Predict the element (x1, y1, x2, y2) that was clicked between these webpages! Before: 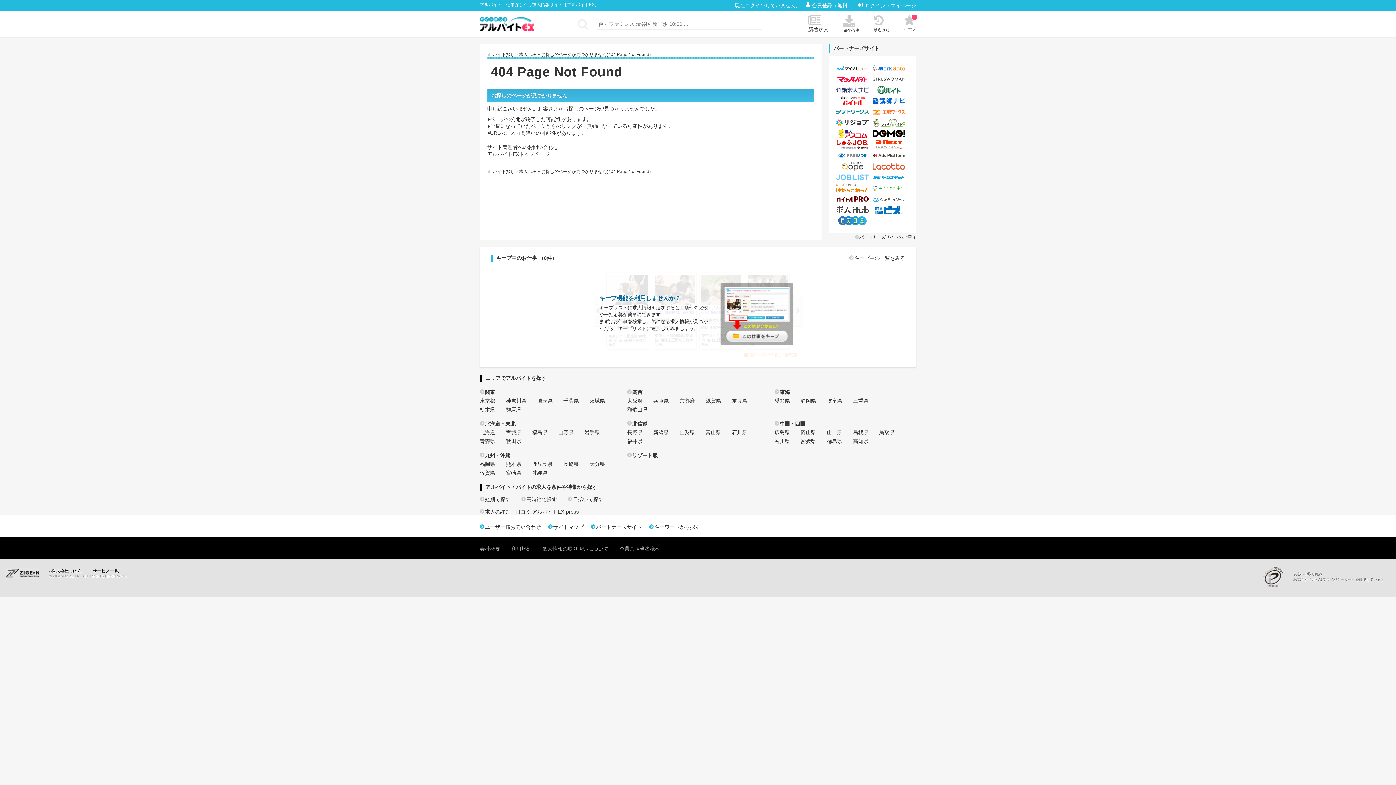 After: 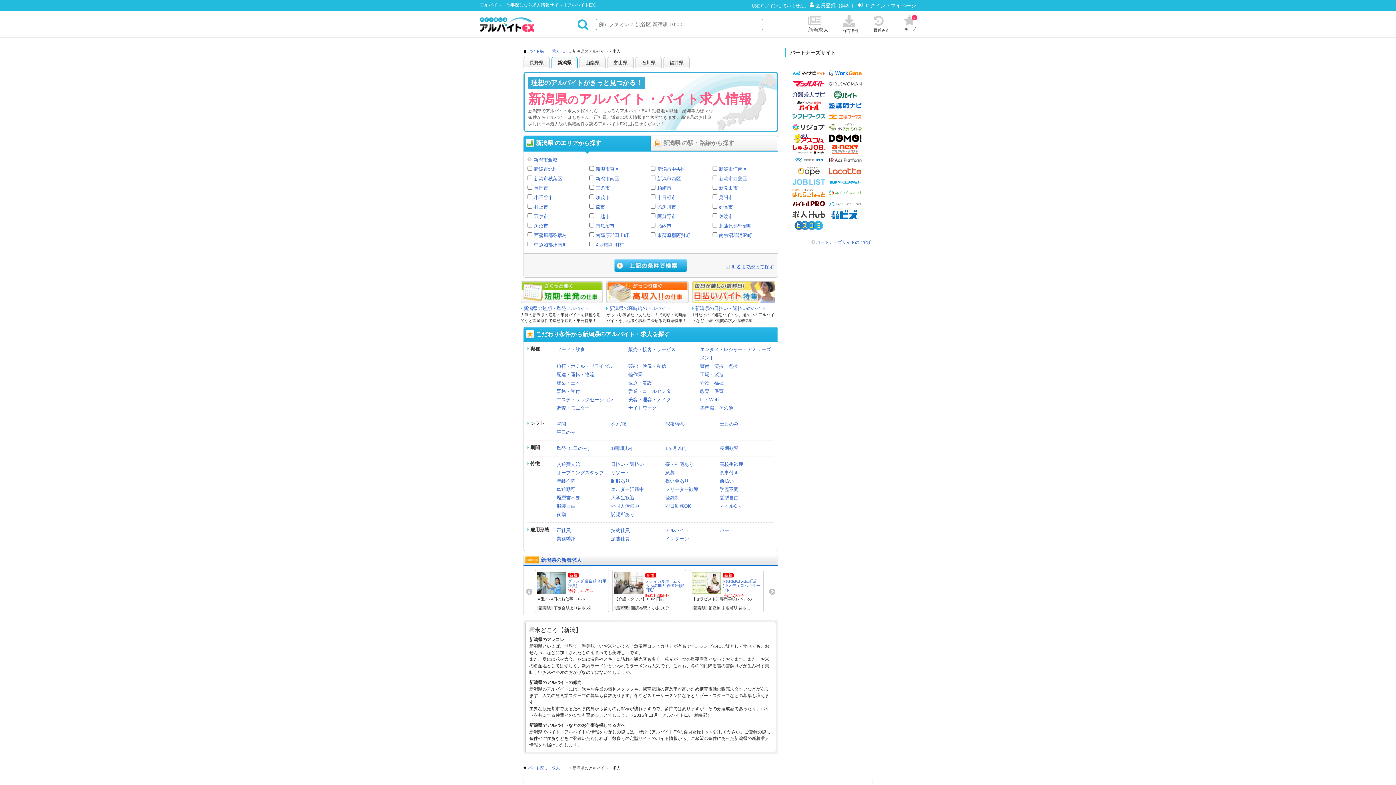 Action: label: 新潟県 bbox: (653, 429, 668, 435)